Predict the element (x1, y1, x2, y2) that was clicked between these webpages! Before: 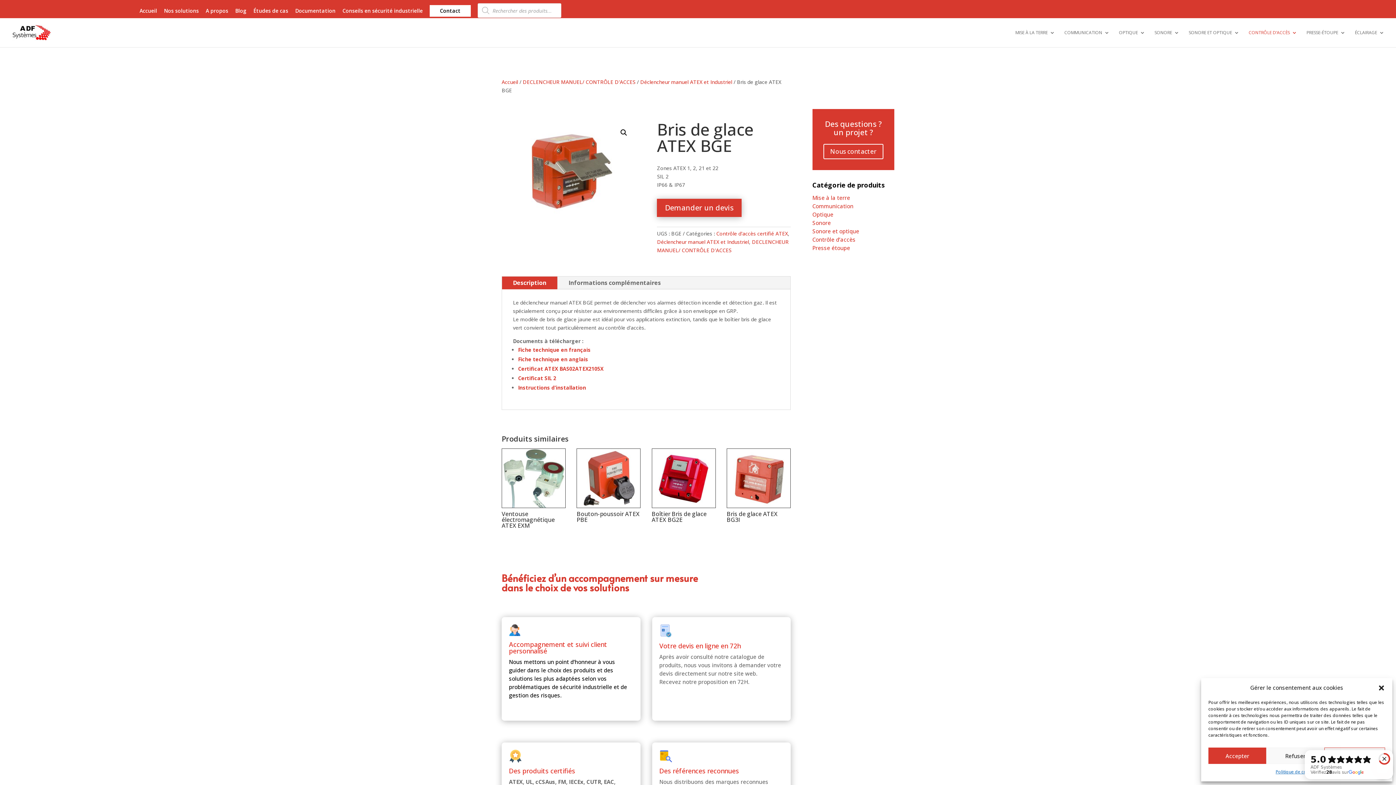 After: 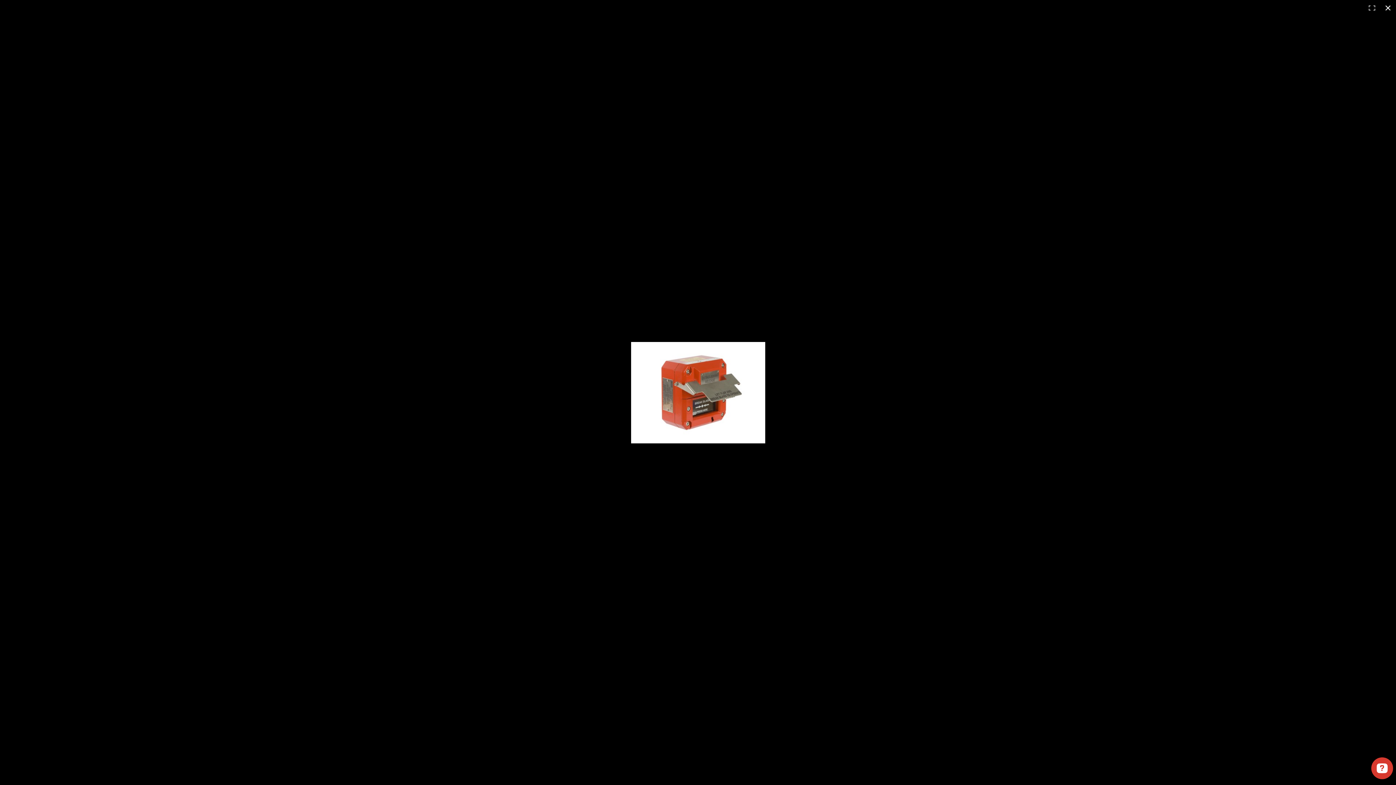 Action: bbox: (617, 126, 630, 139) label: Voir la galerie d’images en plein écran